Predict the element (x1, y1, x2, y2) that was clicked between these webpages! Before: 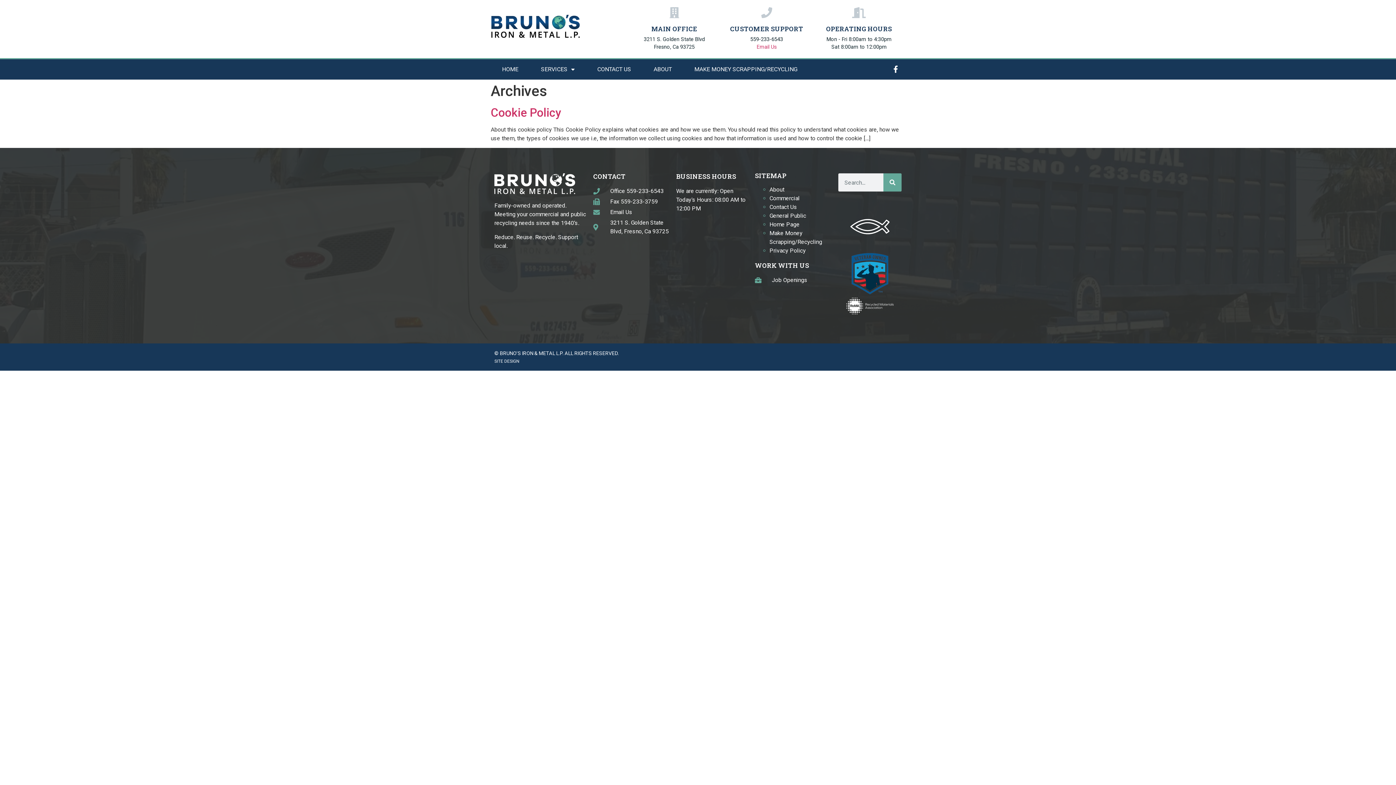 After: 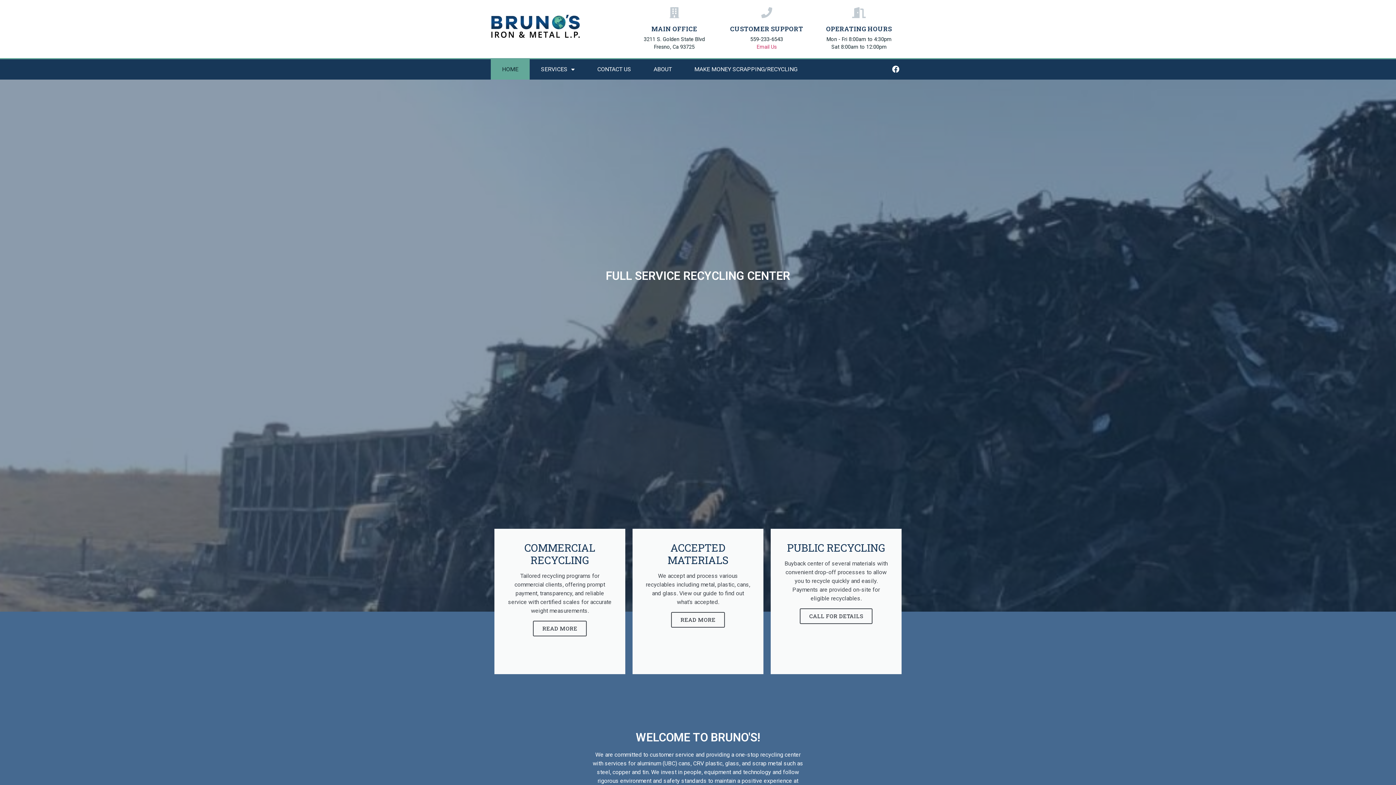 Action: bbox: (494, 173, 575, 194)